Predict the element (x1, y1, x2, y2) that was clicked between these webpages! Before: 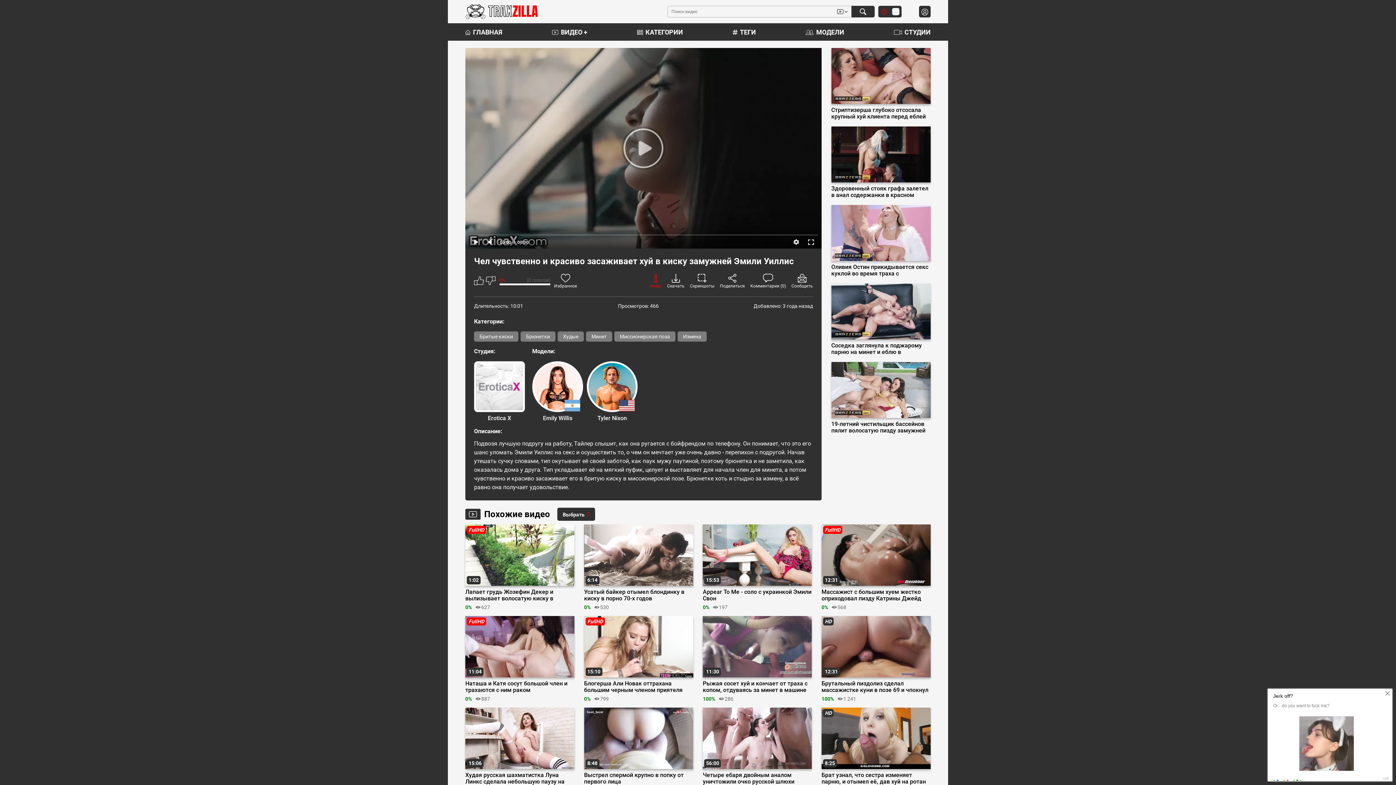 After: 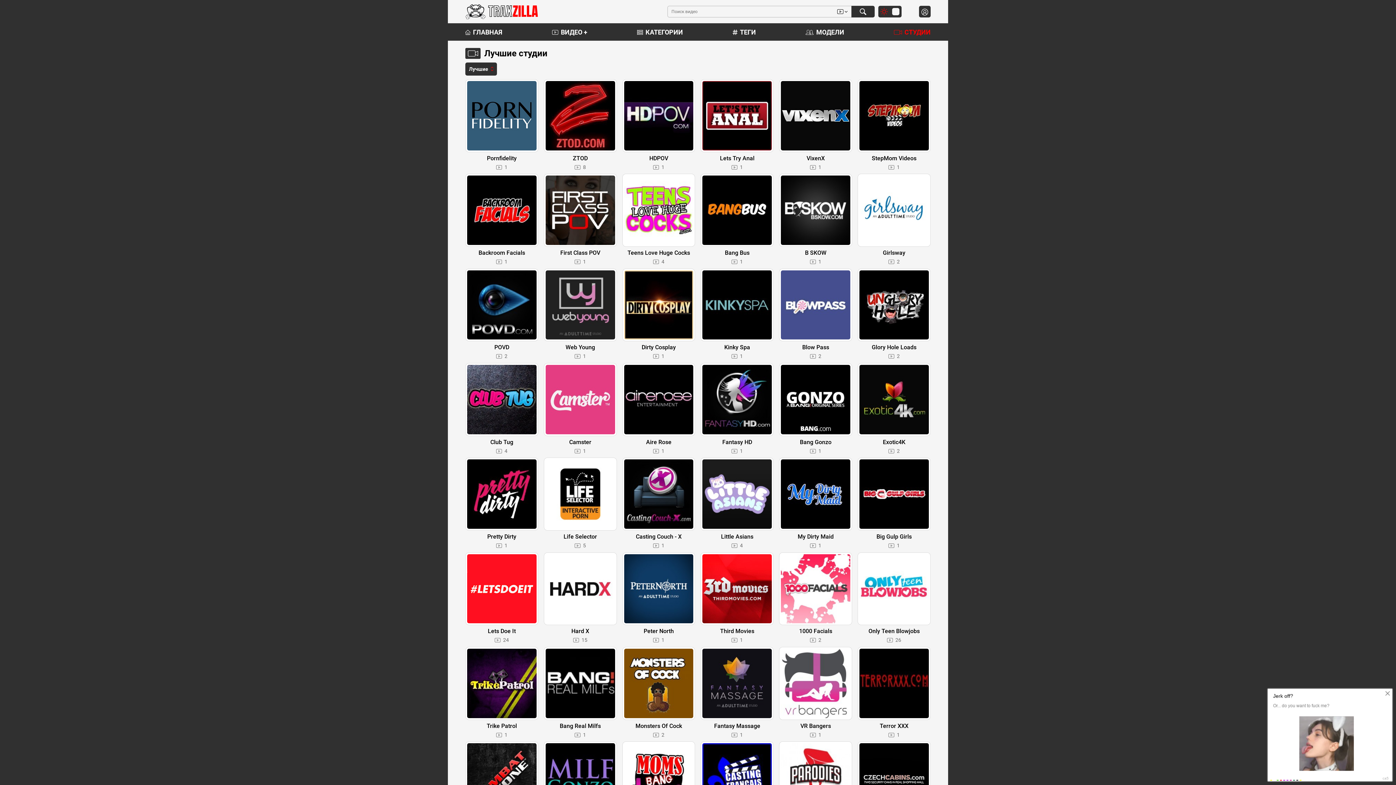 Action: label: СТУДИИ bbox: (894, 28, 930, 35)